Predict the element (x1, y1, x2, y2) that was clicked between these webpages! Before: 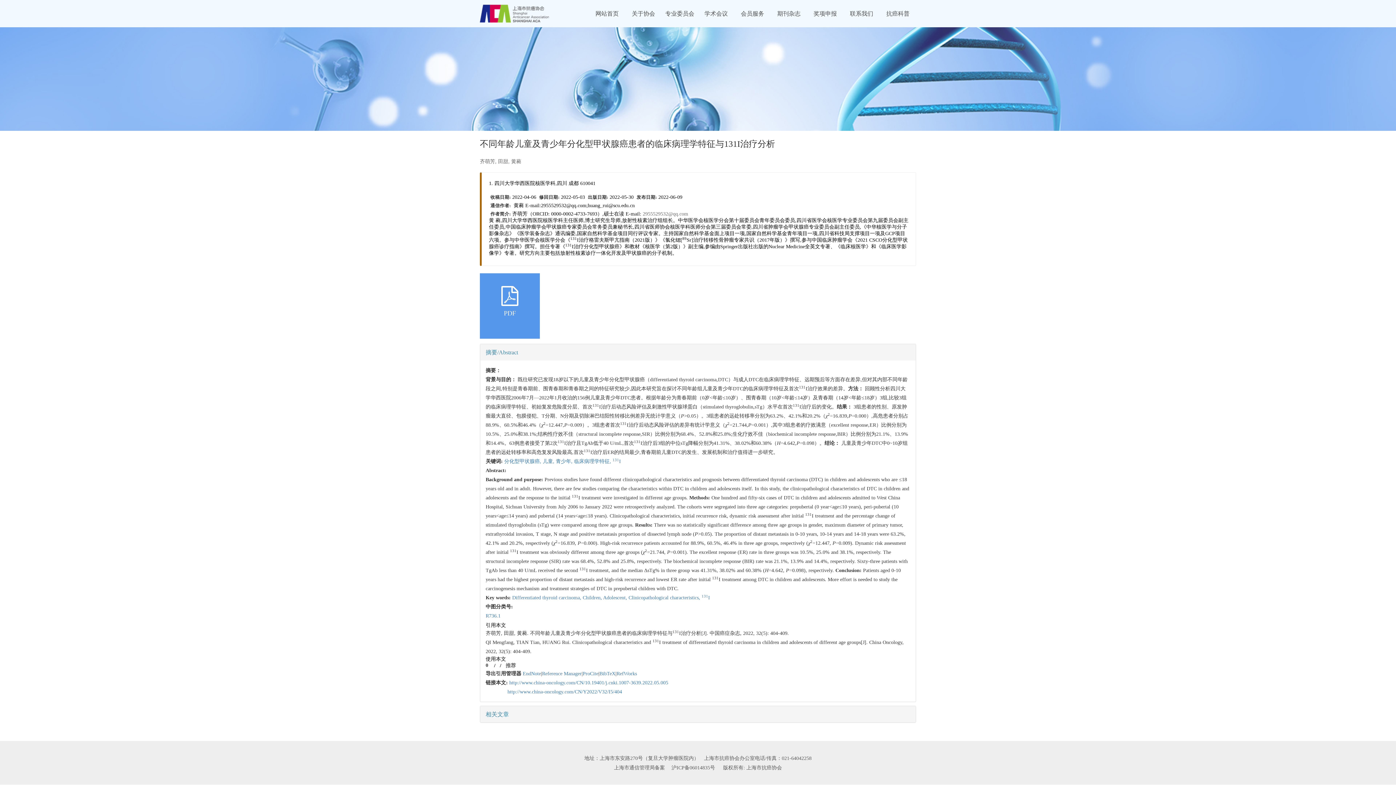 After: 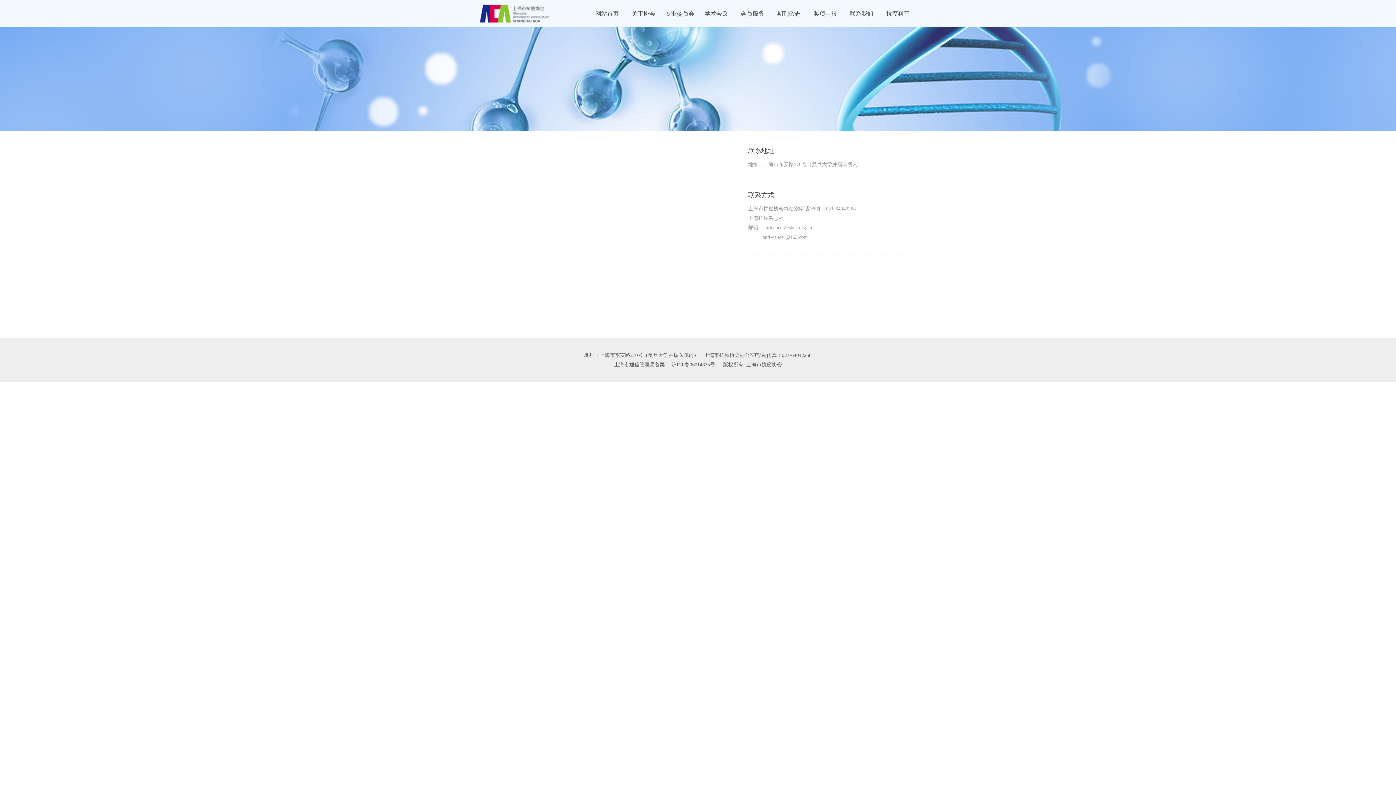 Action: label: 联系我们 bbox: (843, 0, 880, 27)